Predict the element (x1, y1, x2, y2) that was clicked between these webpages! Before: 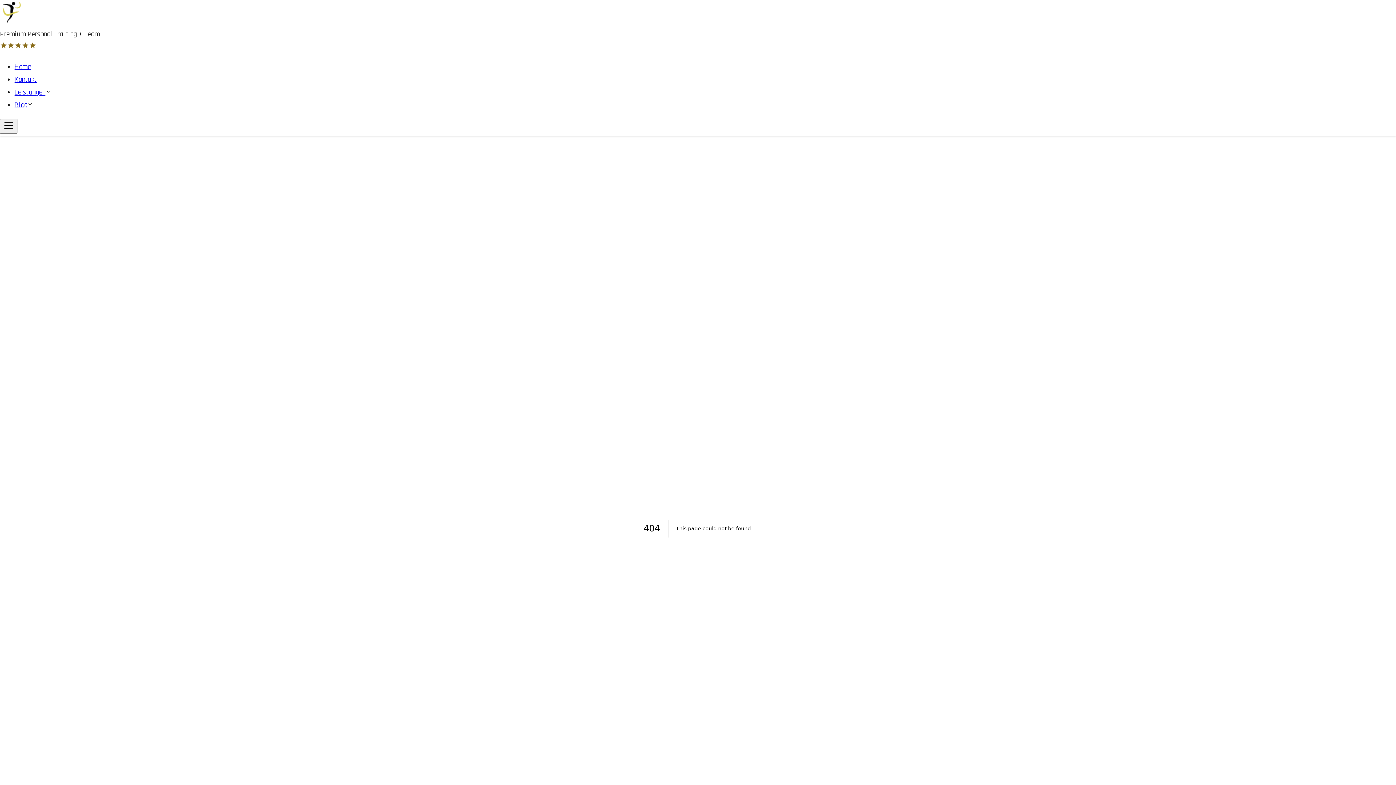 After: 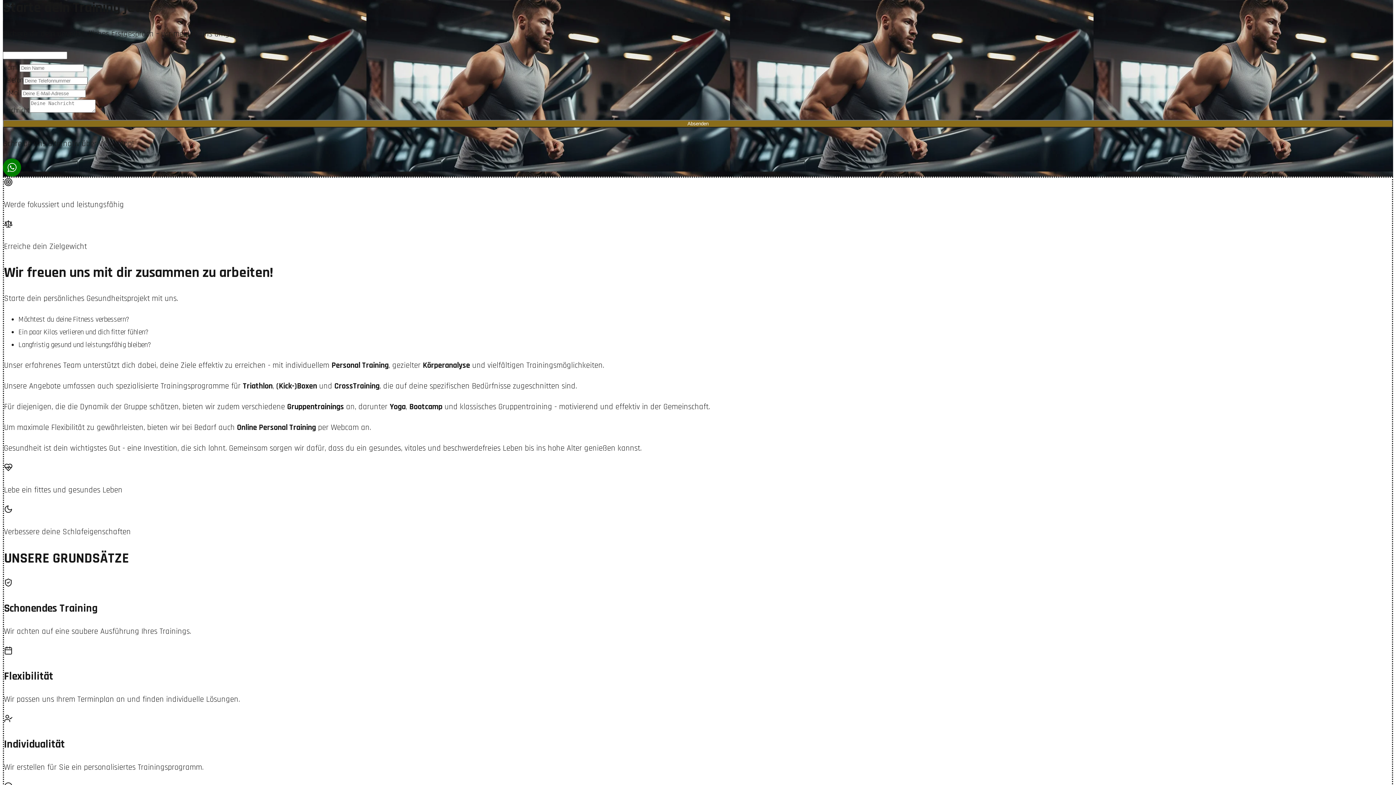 Action: label: Kontakt bbox: (14, 74, 36, 84)